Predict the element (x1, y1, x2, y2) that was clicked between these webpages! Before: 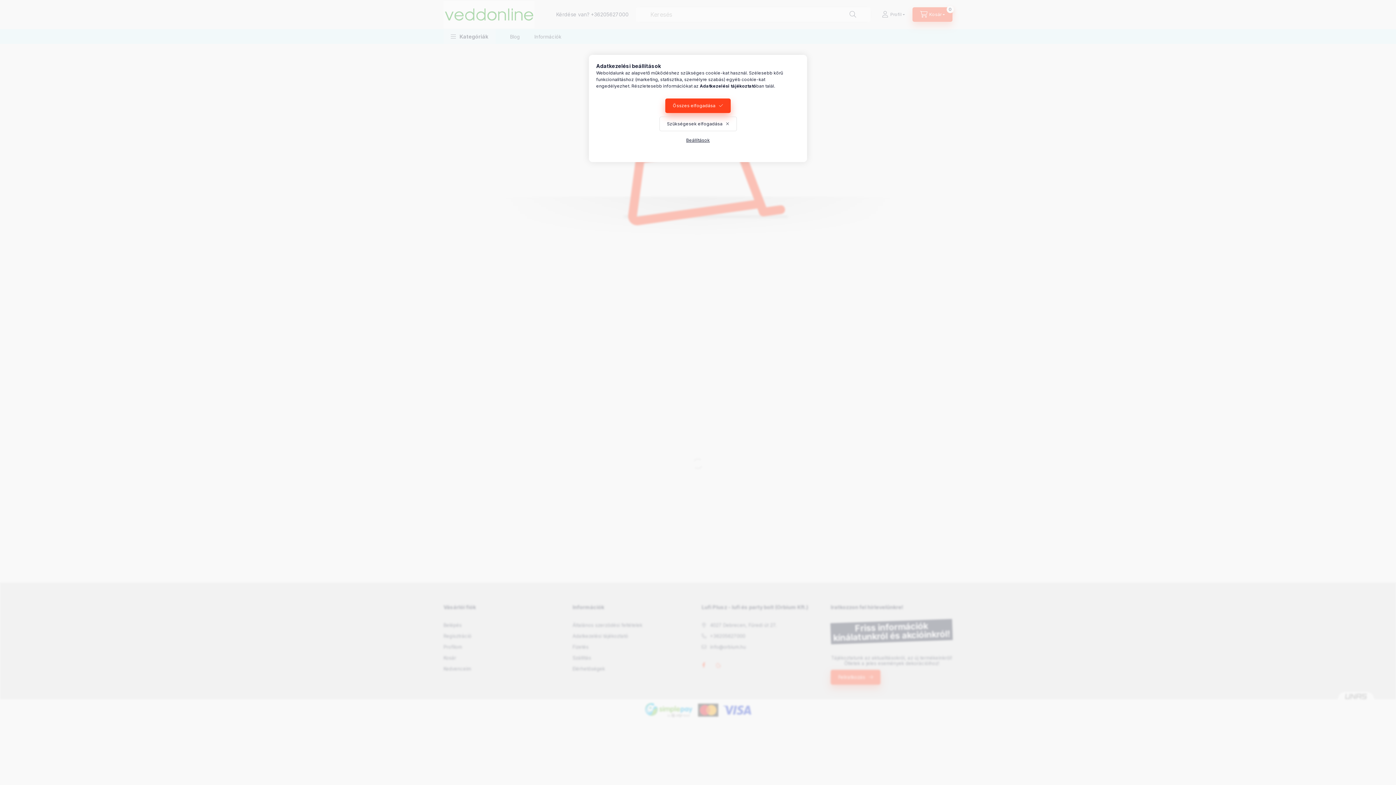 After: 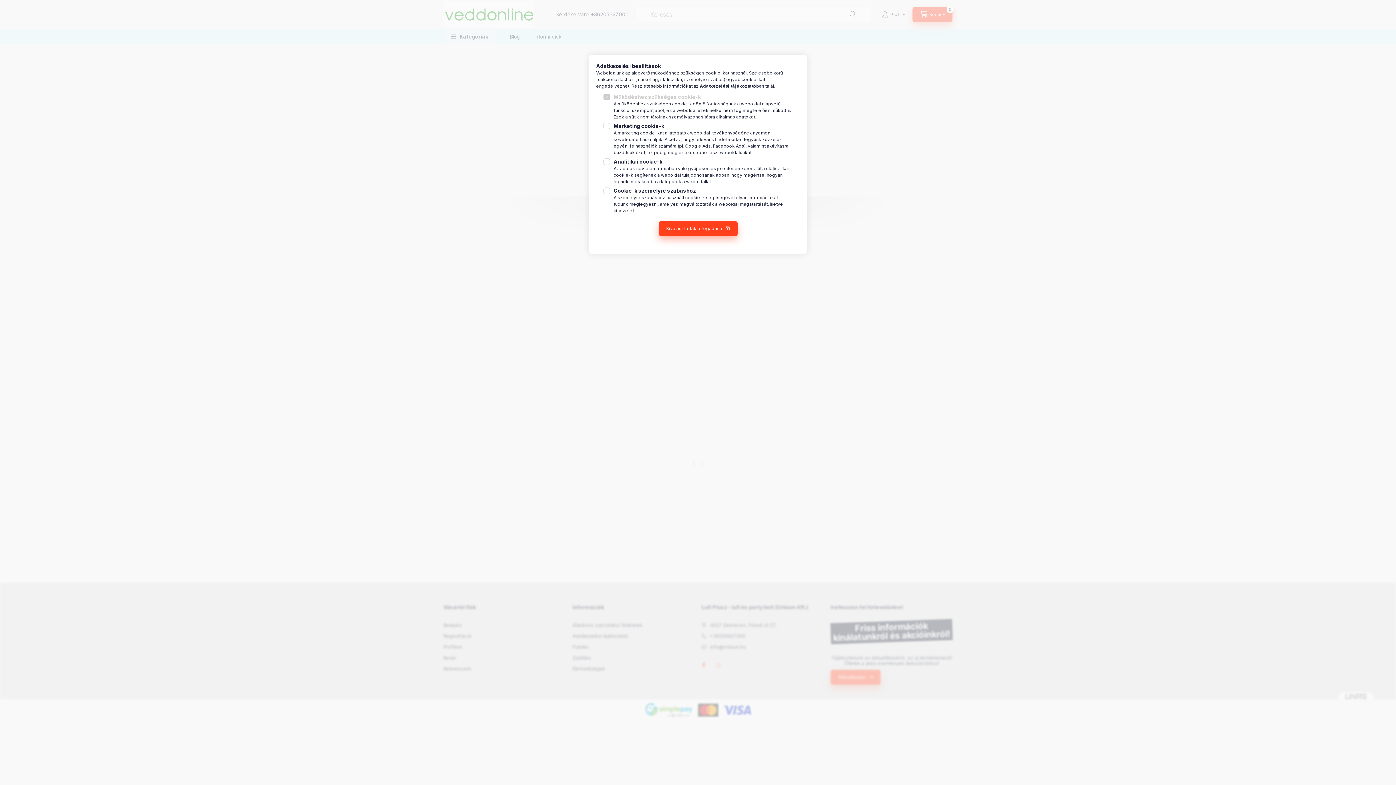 Action: bbox: (678, 133, 717, 147) label: Beállítások